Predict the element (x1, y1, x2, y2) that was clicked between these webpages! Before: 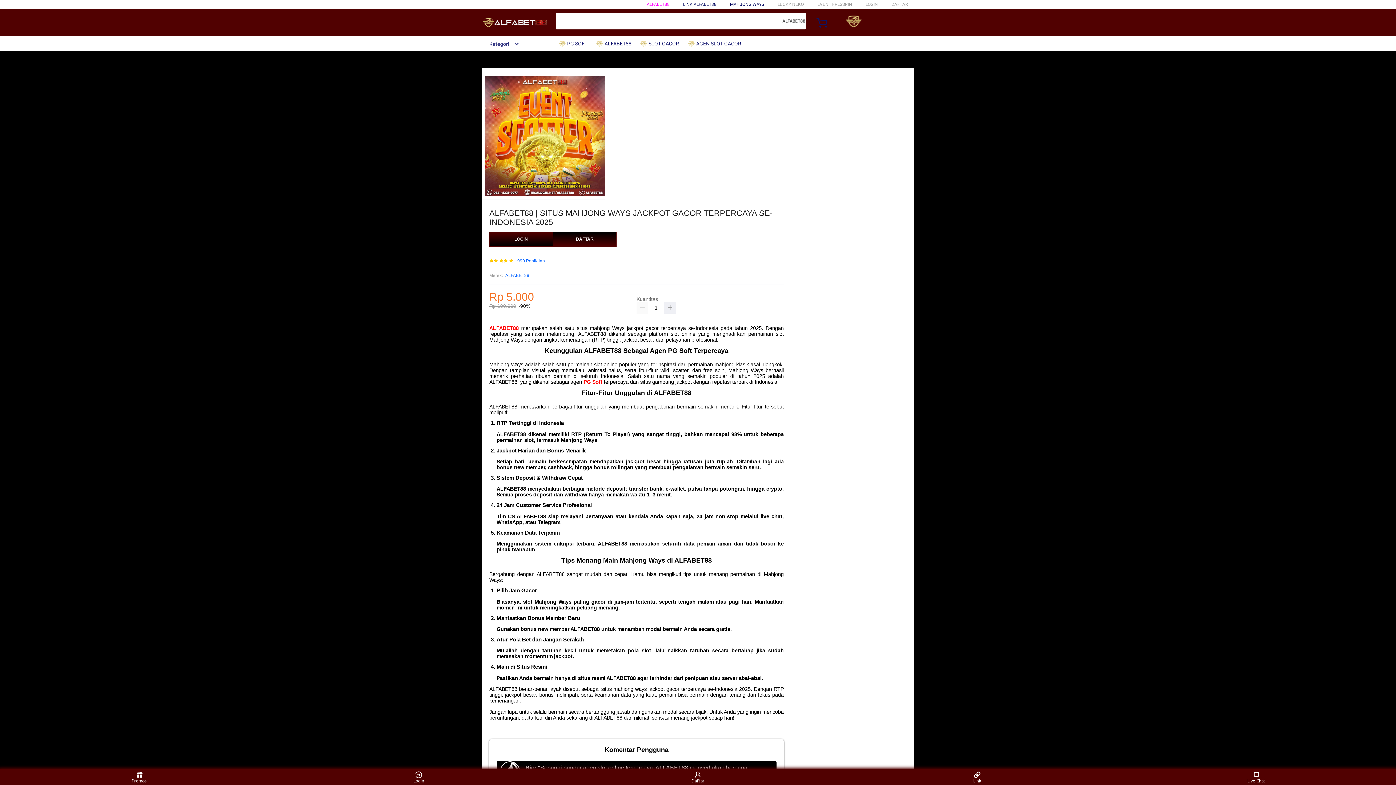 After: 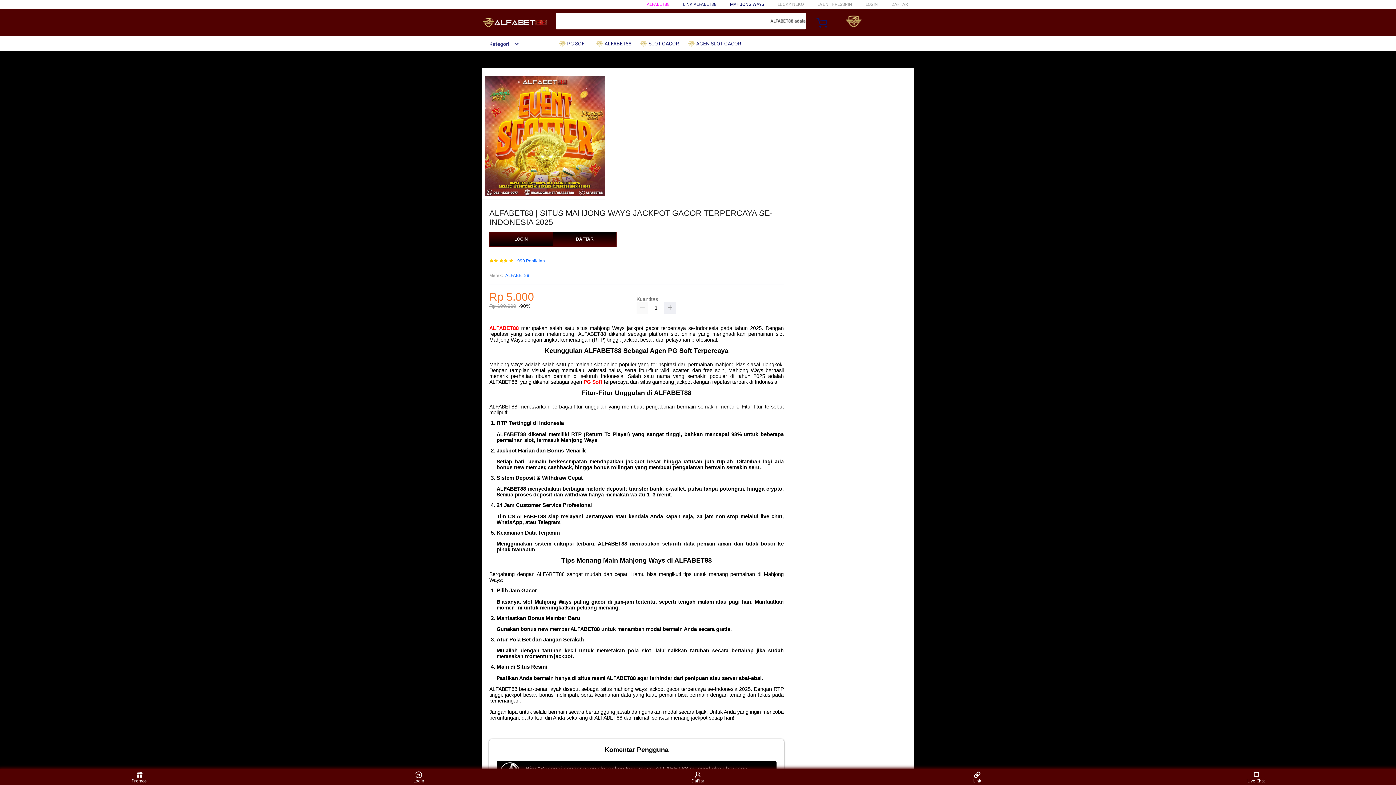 Action: label: ALFABET88 bbox: (505, 272, 529, 279)